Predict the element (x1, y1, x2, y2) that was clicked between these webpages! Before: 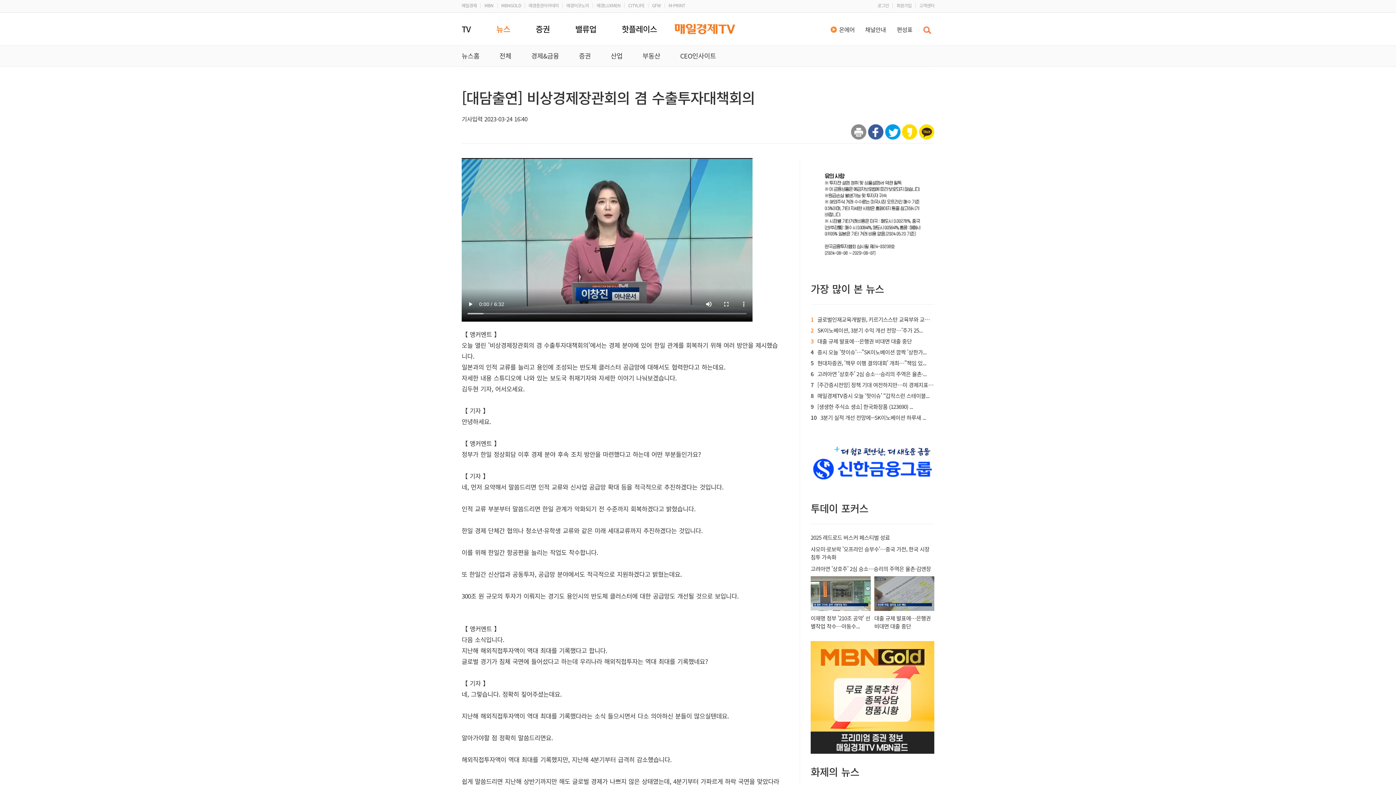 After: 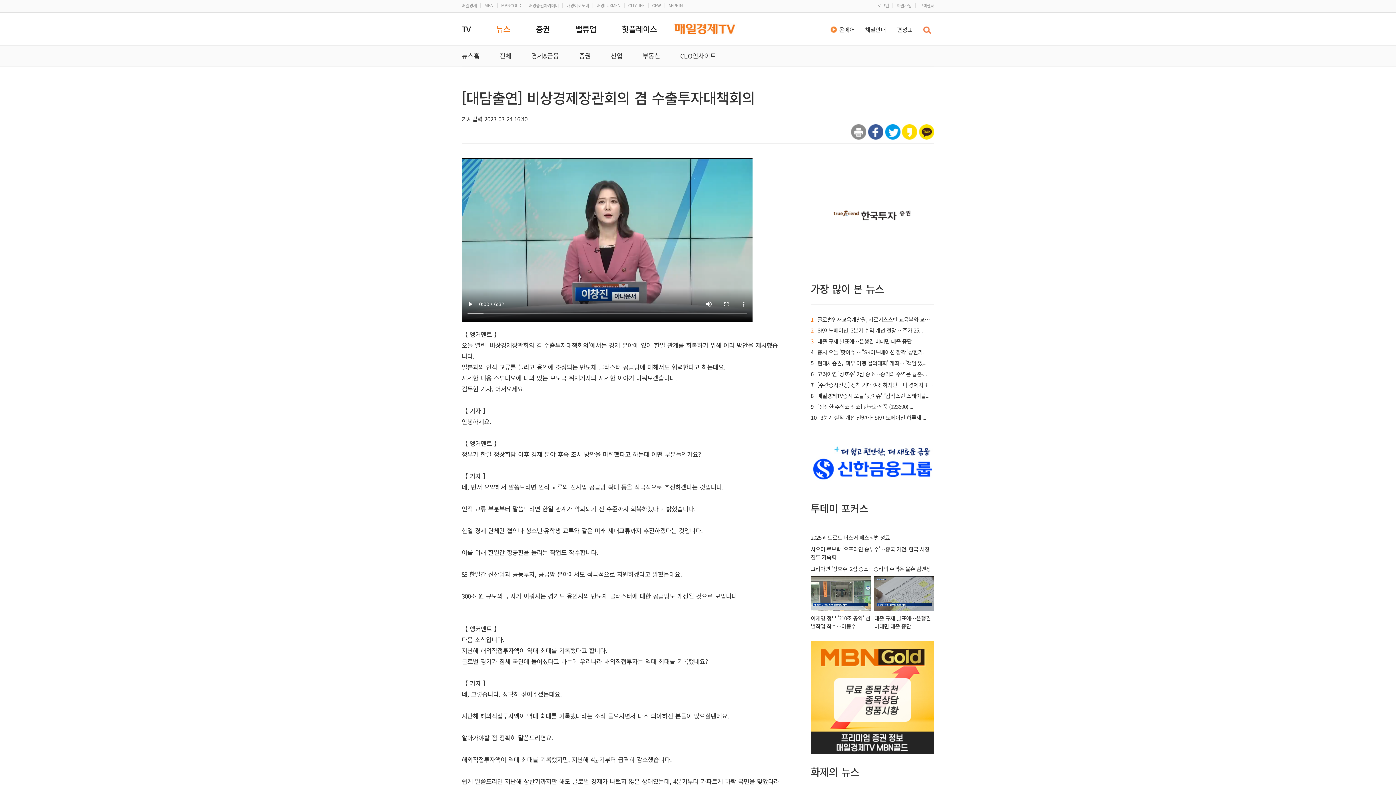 Action: bbox: (868, 124, 883, 133)